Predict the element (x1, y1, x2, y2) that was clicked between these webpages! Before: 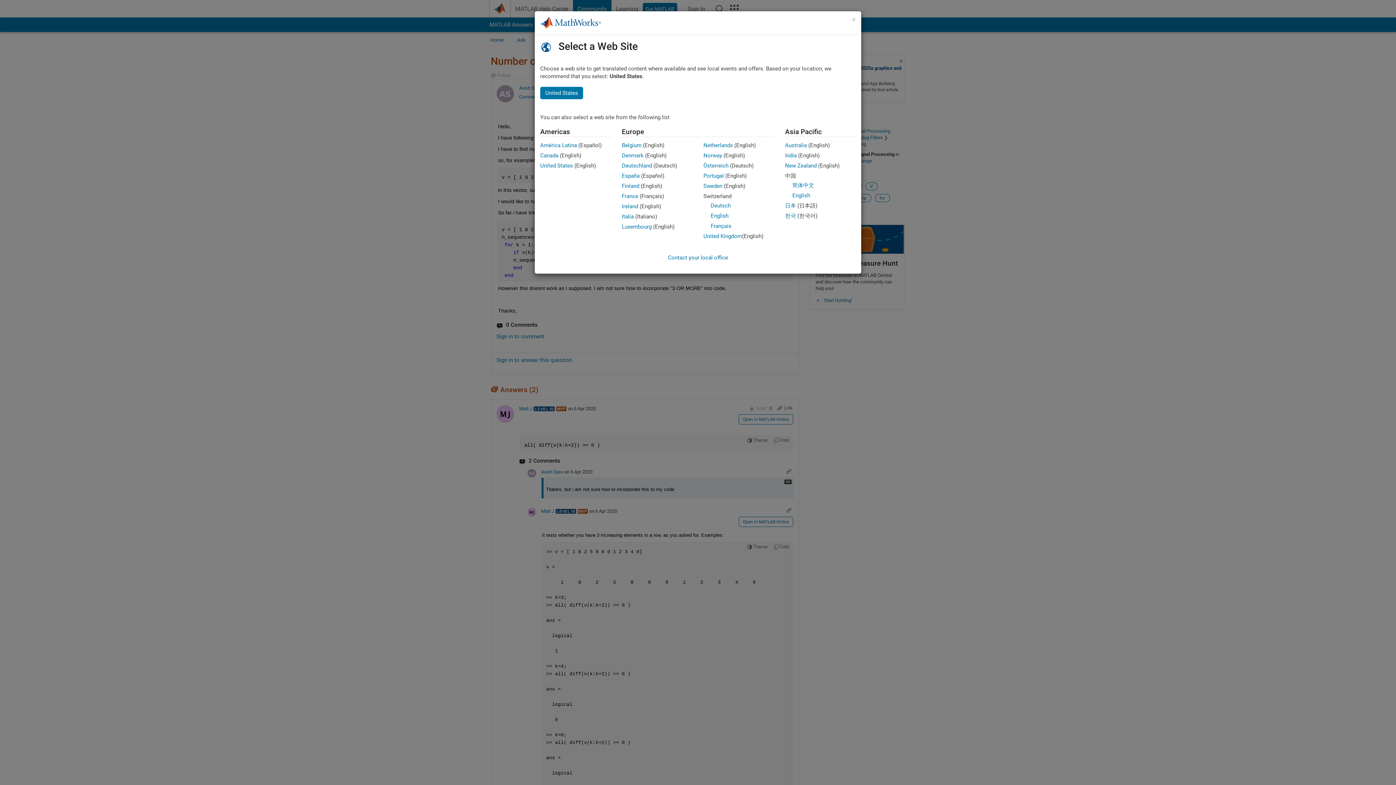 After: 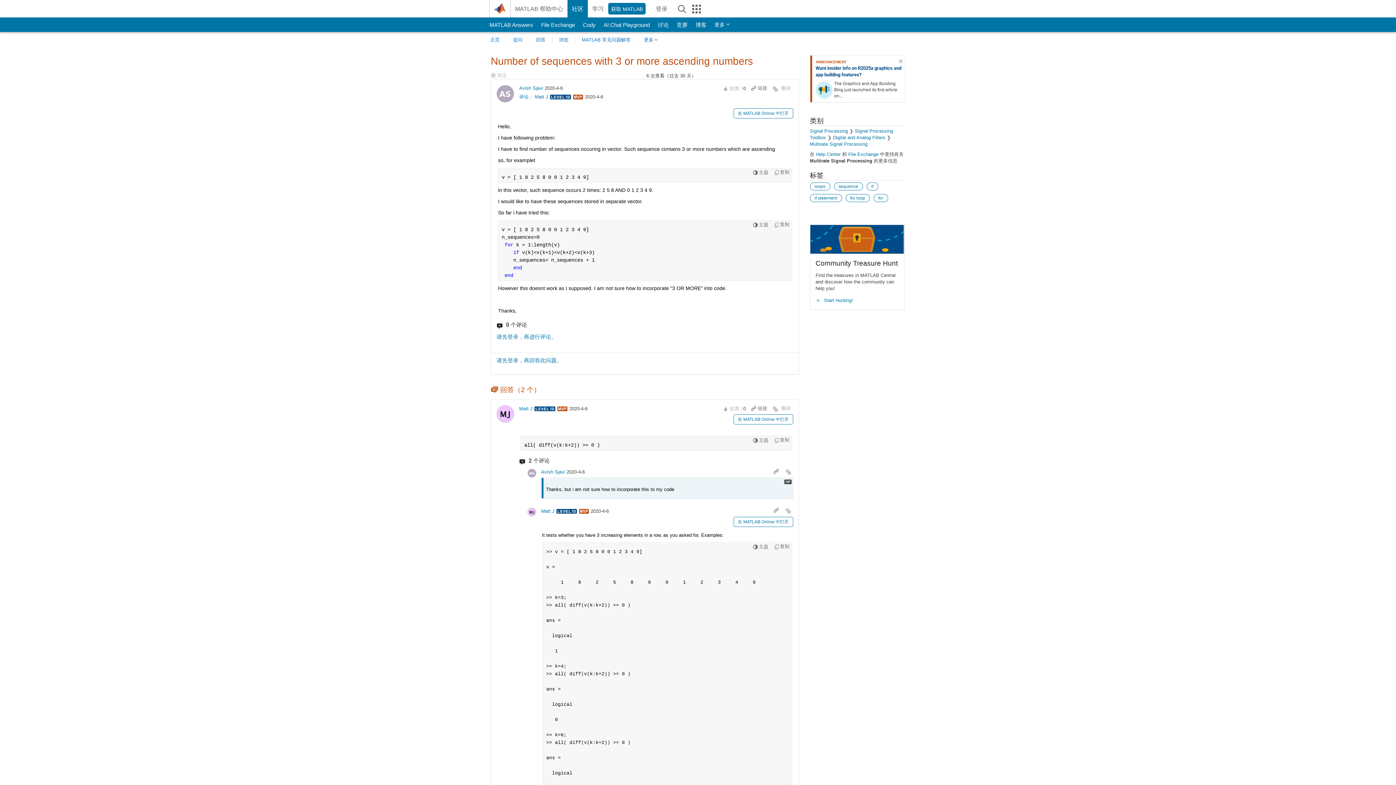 Action: label: 简体中文
Chinese bbox: (792, 182, 814, 188)